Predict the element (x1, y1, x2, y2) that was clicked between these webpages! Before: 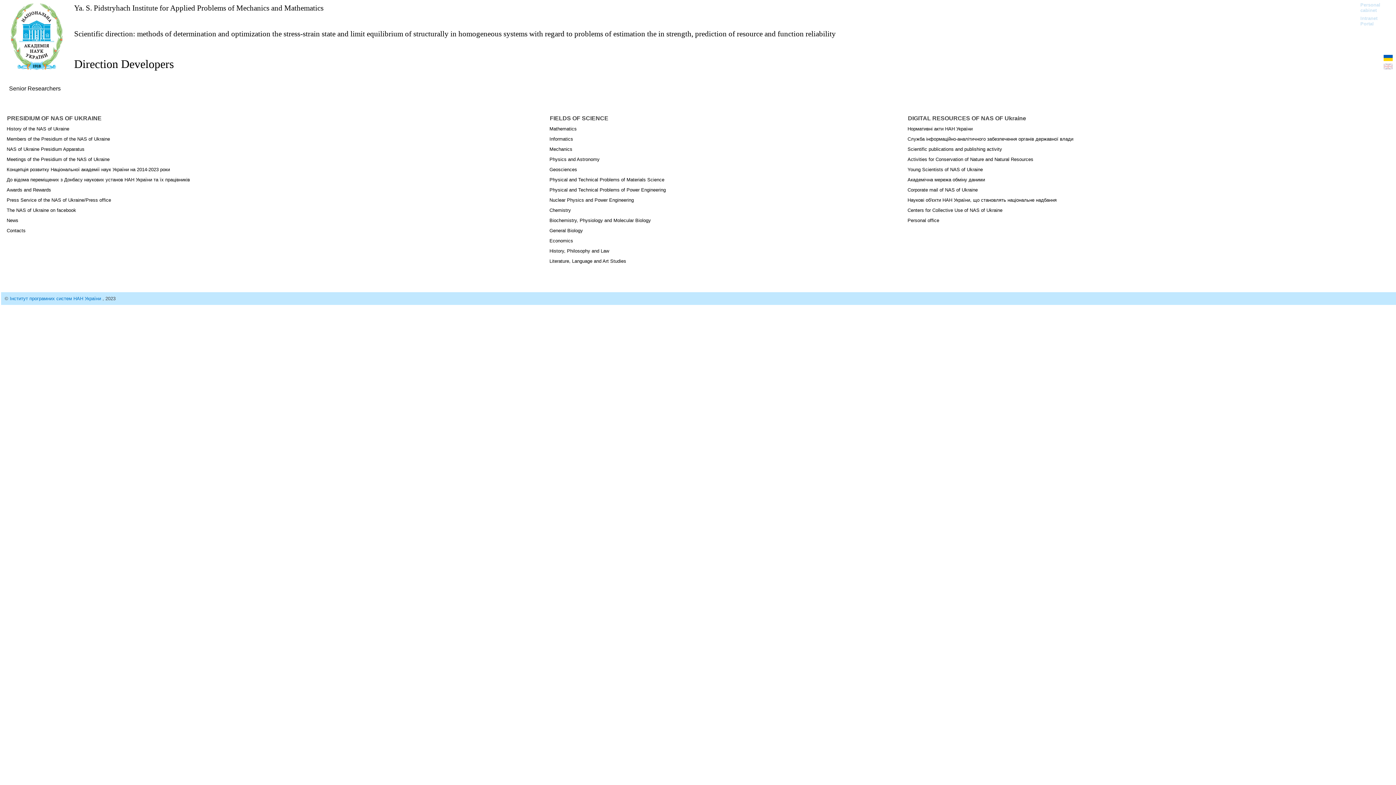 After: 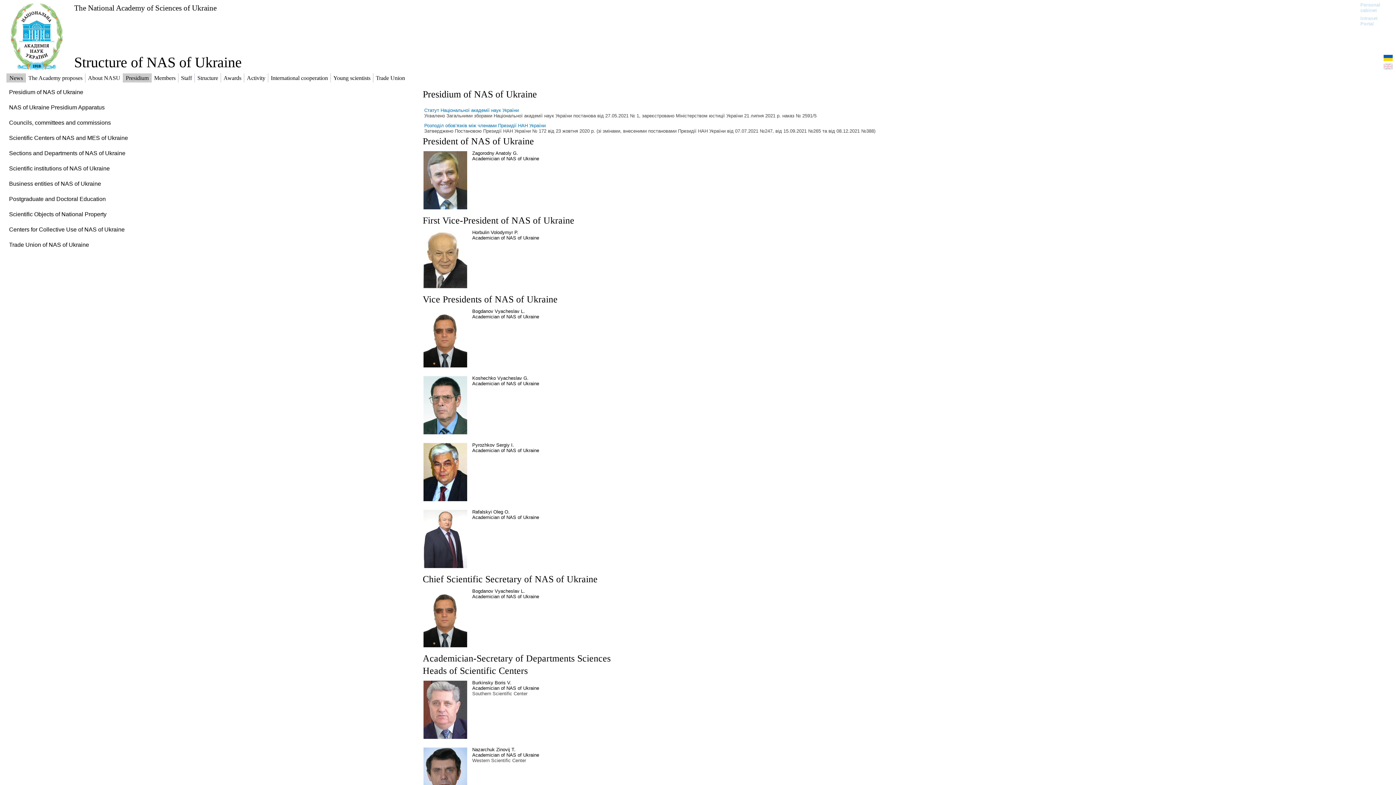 Action: bbox: (6, 136, 110, 141) label: Members of the Presidium of the NAS of Ukraine